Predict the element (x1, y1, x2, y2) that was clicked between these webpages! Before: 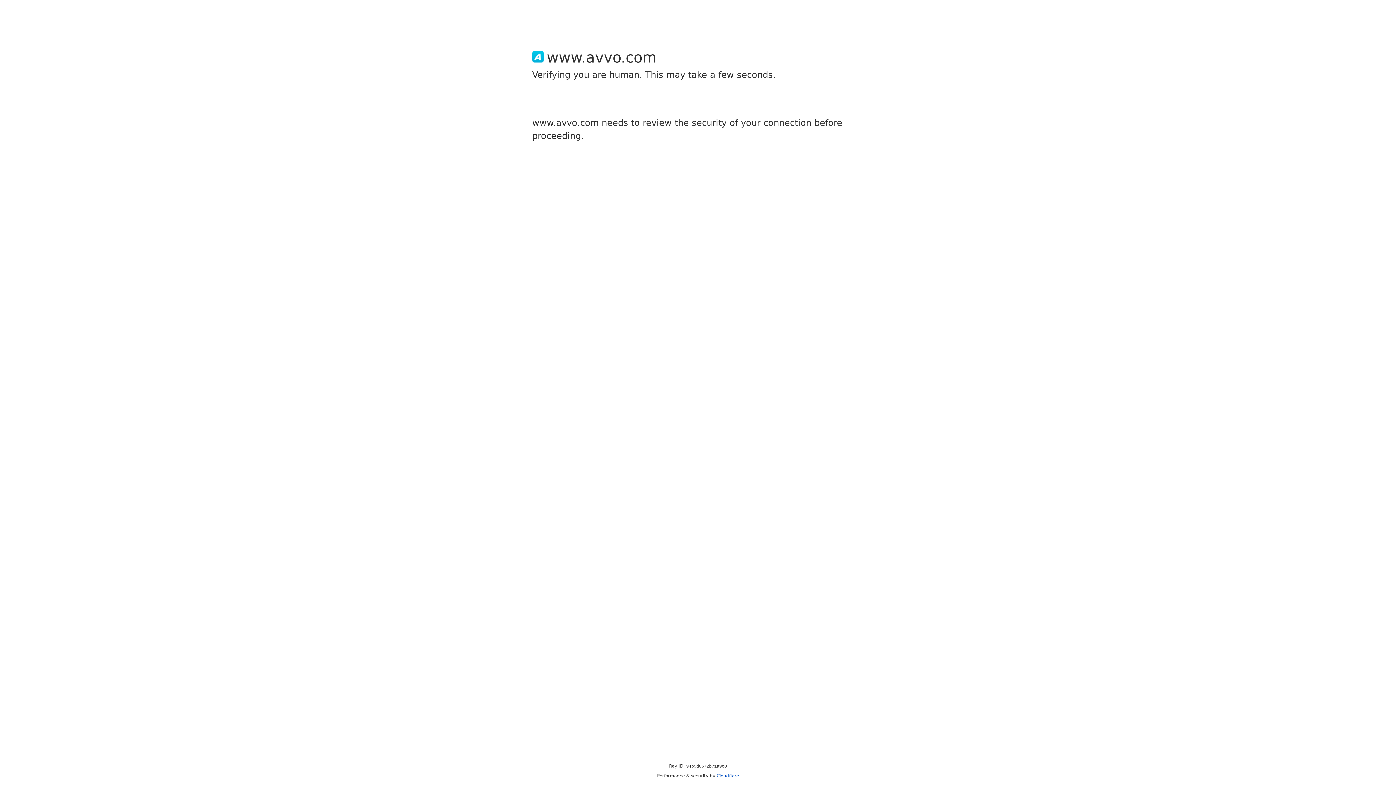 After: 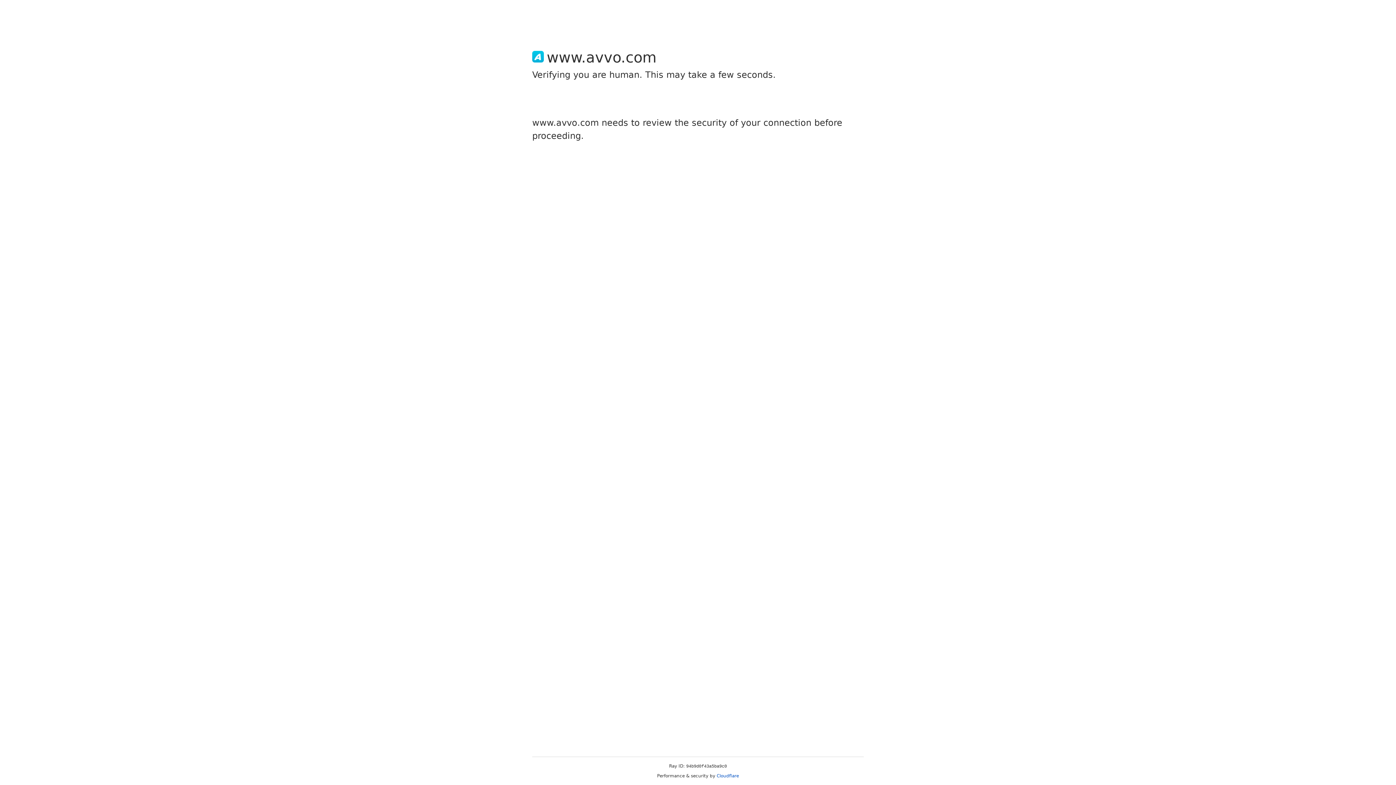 Action: label: Cloudflare bbox: (716, 773, 739, 778)